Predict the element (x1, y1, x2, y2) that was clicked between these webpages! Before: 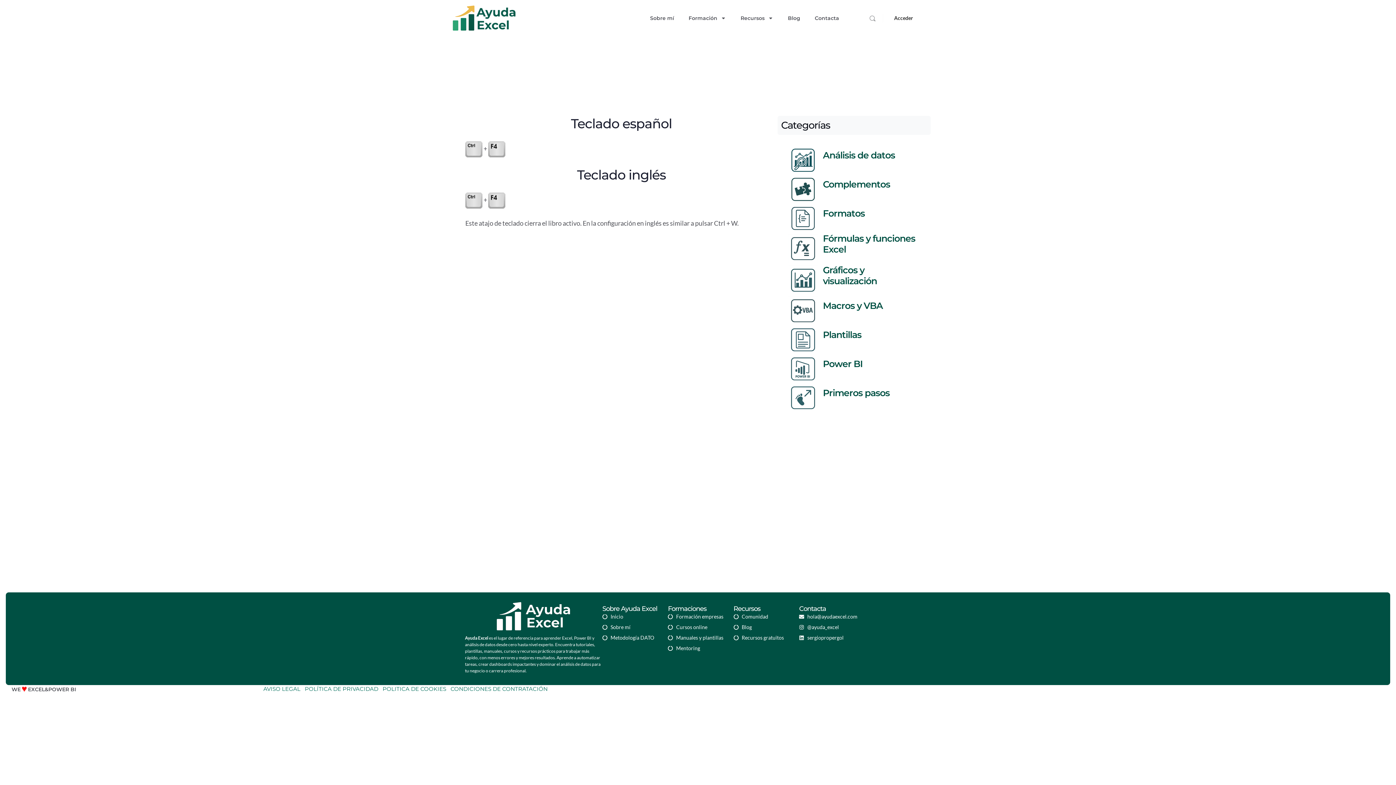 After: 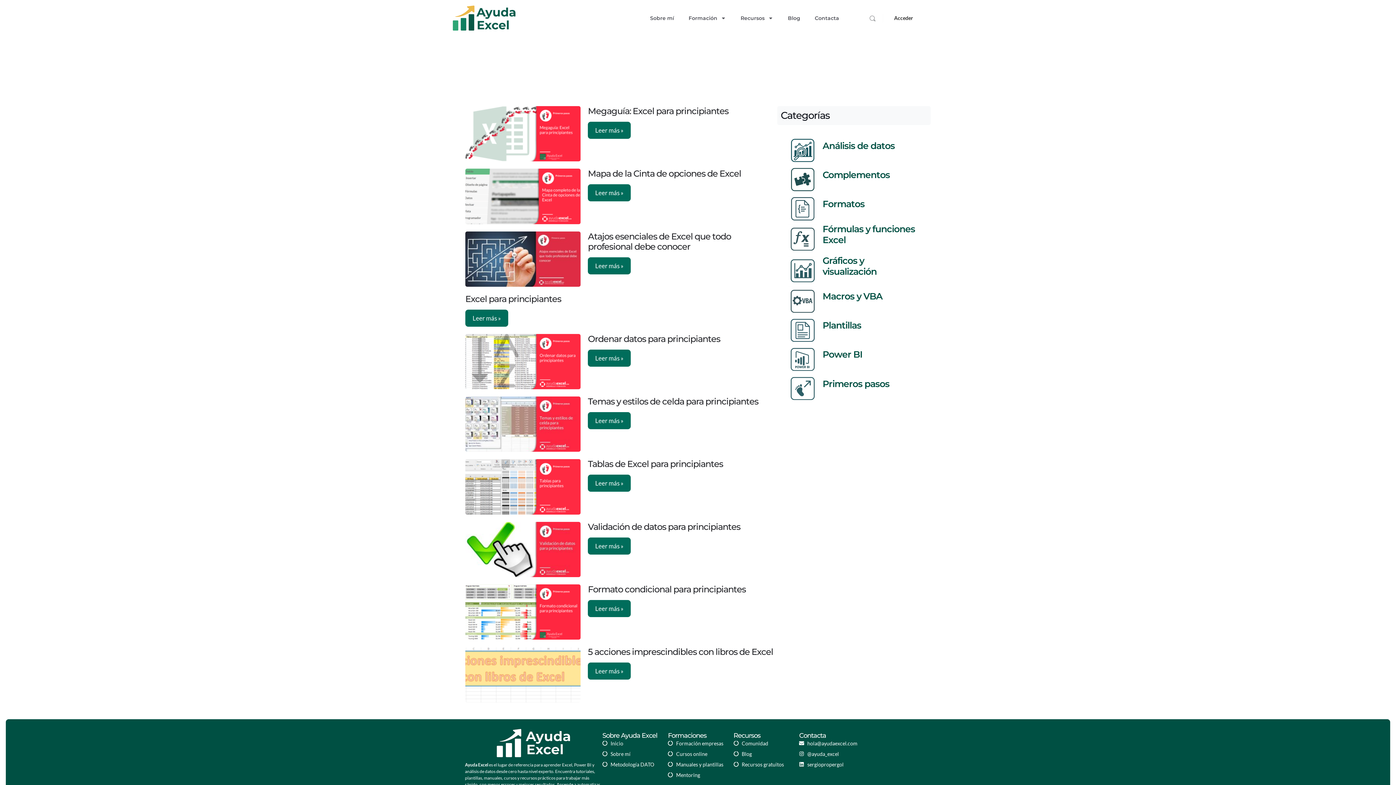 Action: bbox: (788, 393, 817, 401)